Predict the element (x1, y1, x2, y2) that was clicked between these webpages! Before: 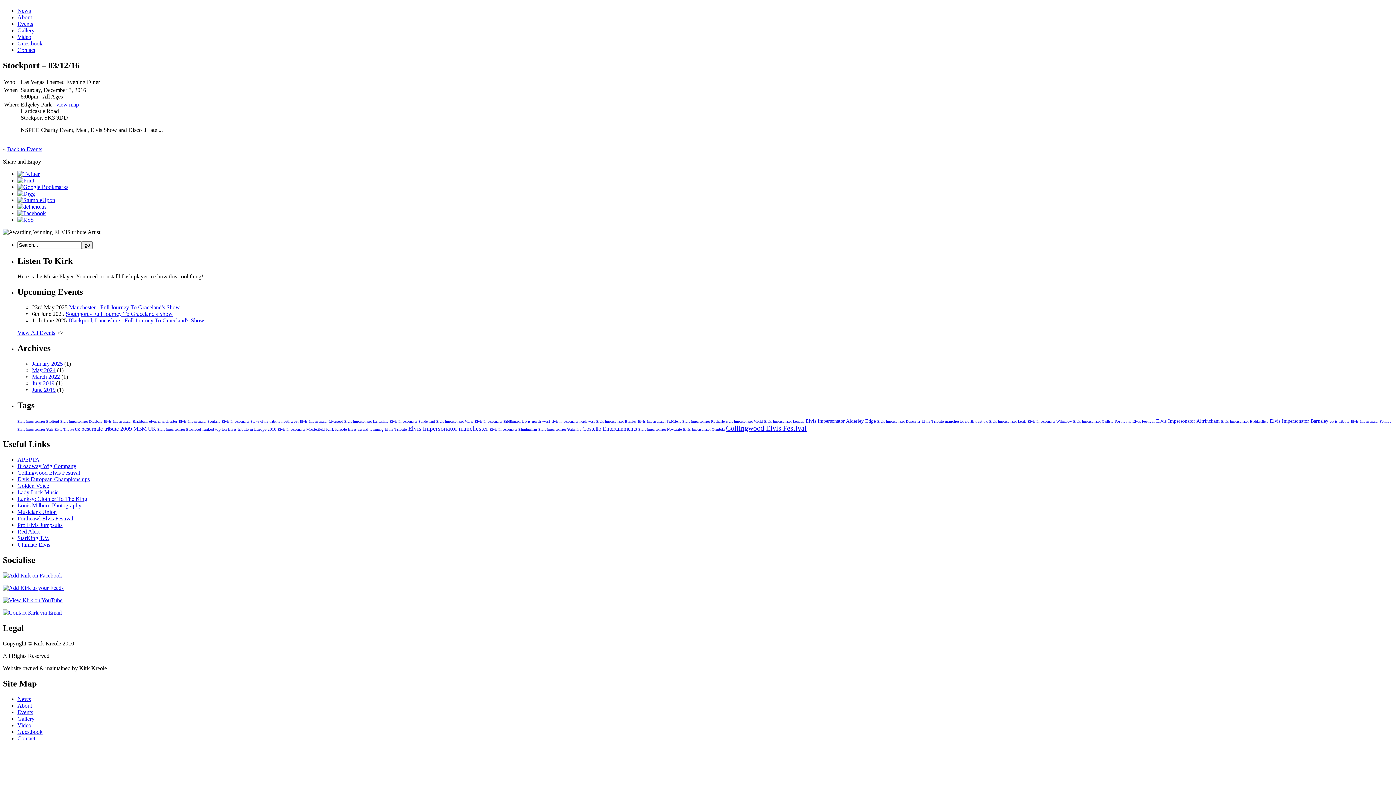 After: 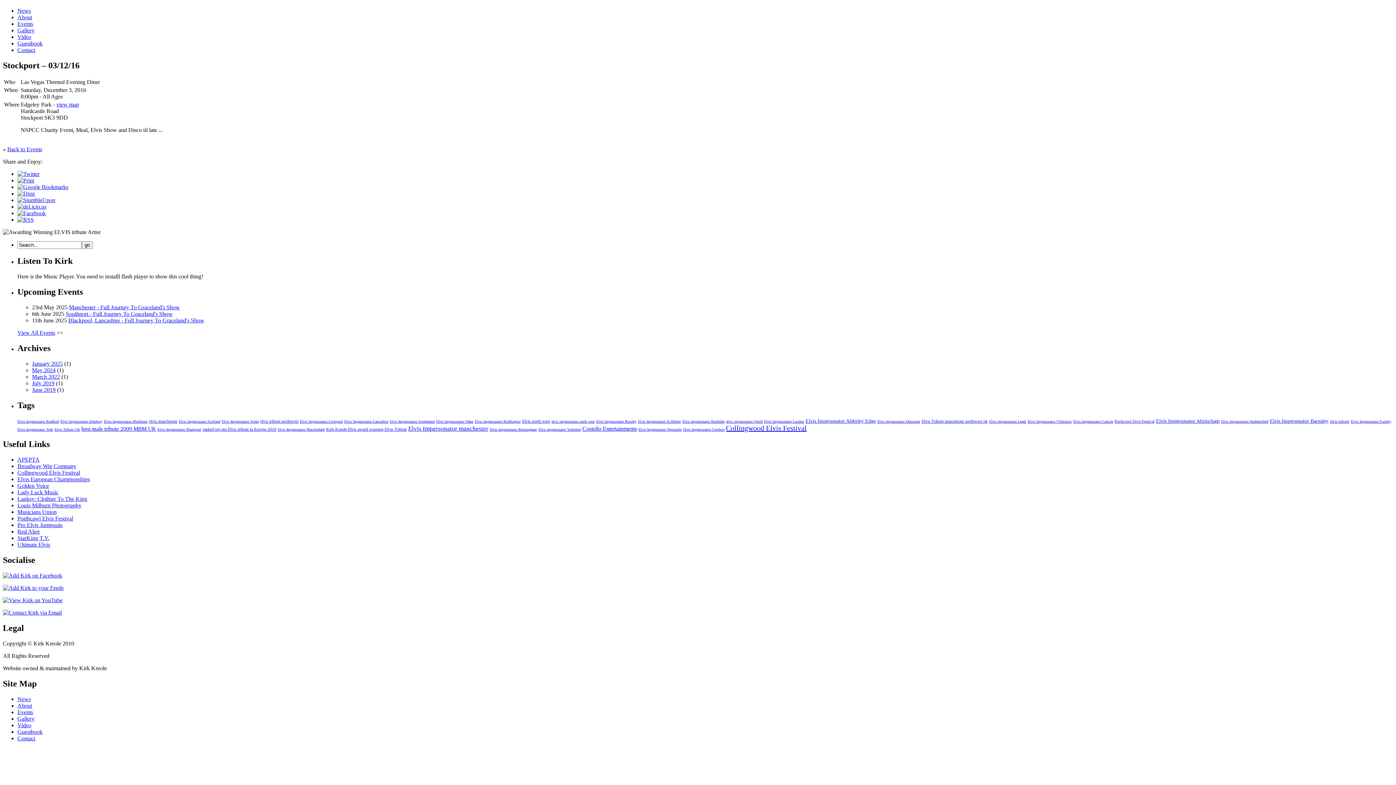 Action: bbox: (17, 184, 68, 190)